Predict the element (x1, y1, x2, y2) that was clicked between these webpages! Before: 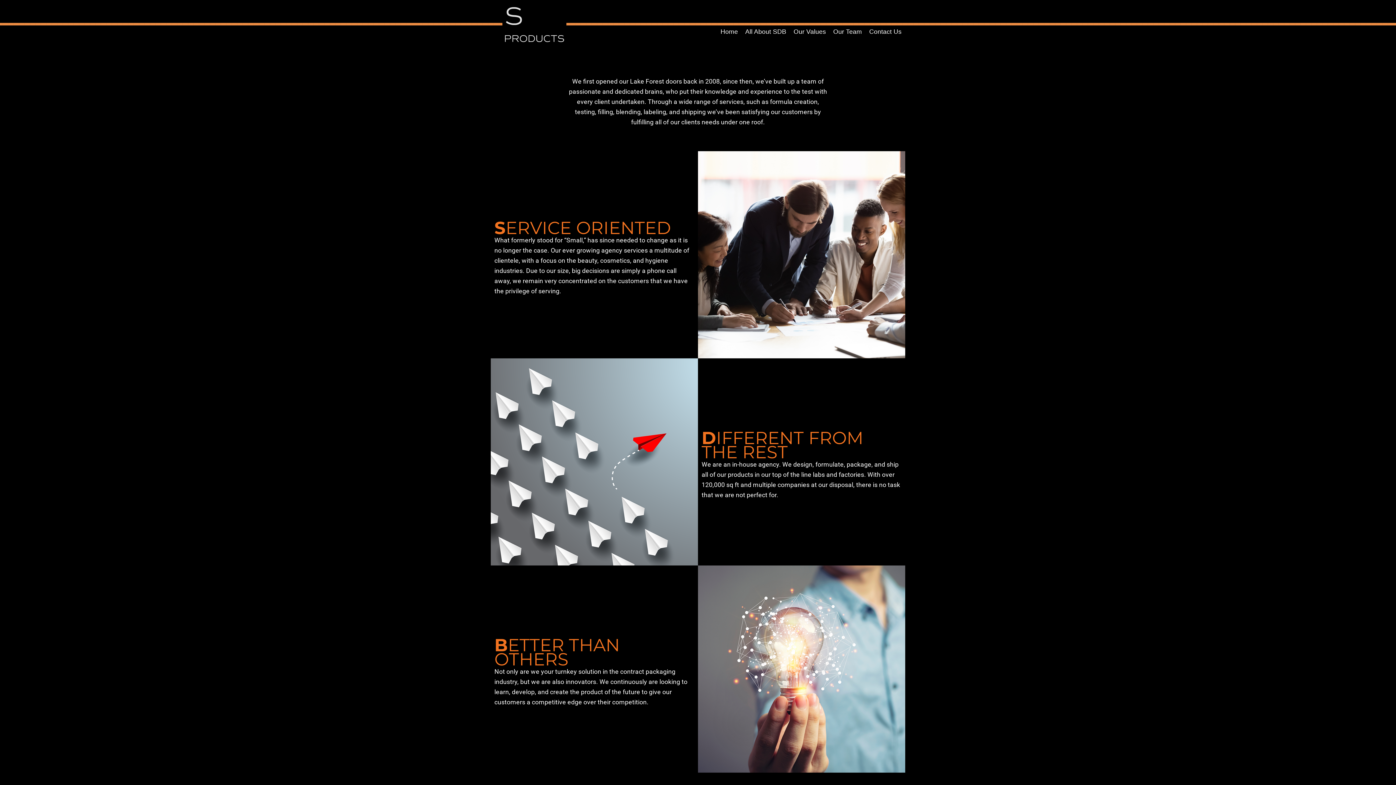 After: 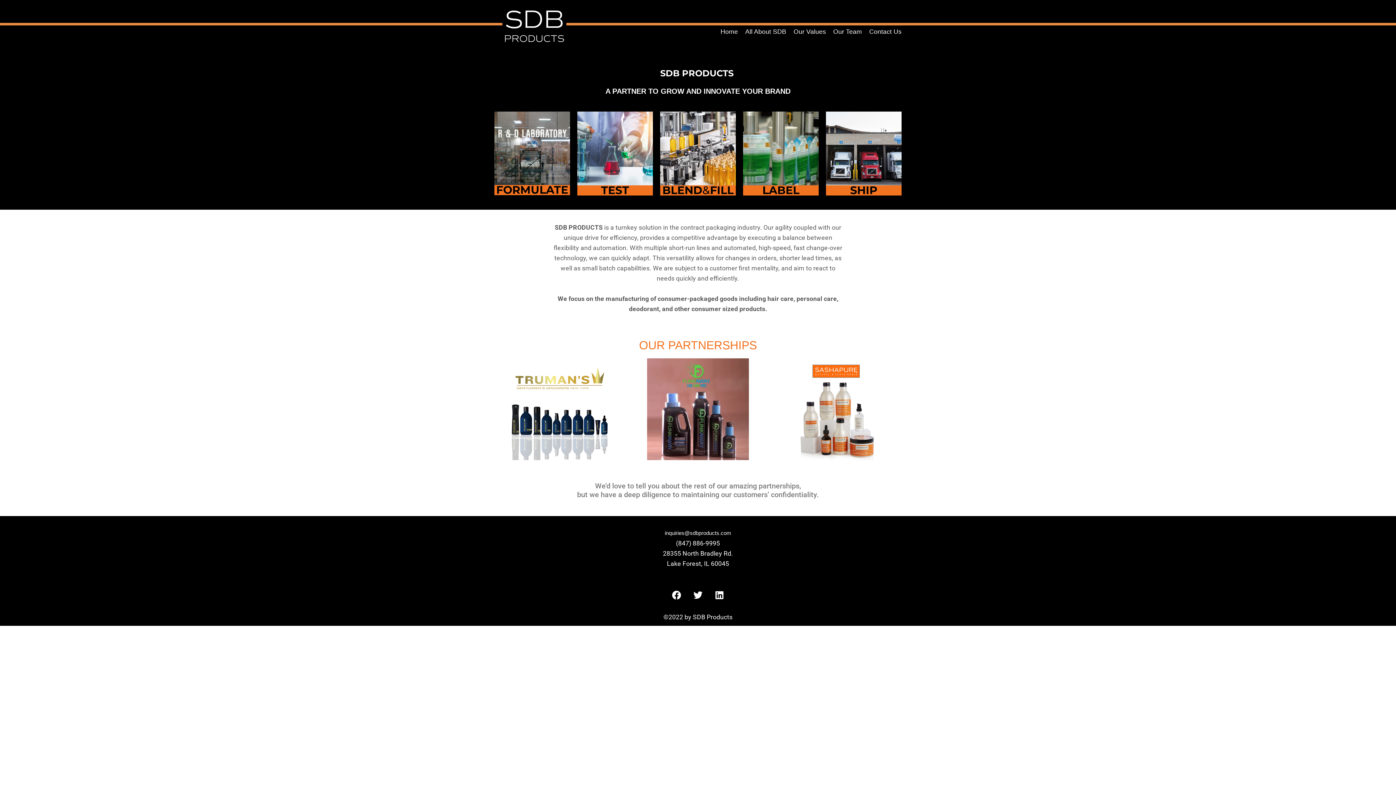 Action: bbox: (717, 20, 741, 42) label: Home